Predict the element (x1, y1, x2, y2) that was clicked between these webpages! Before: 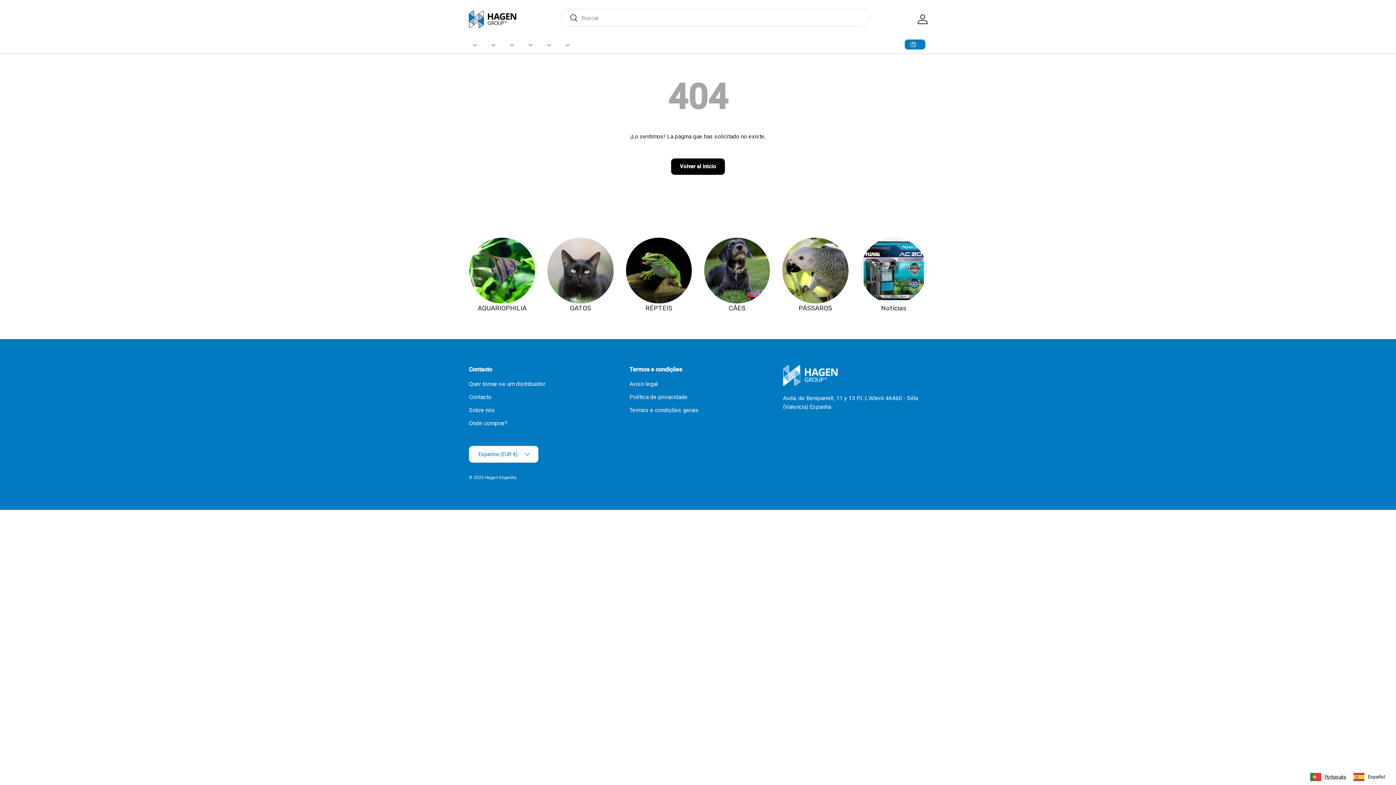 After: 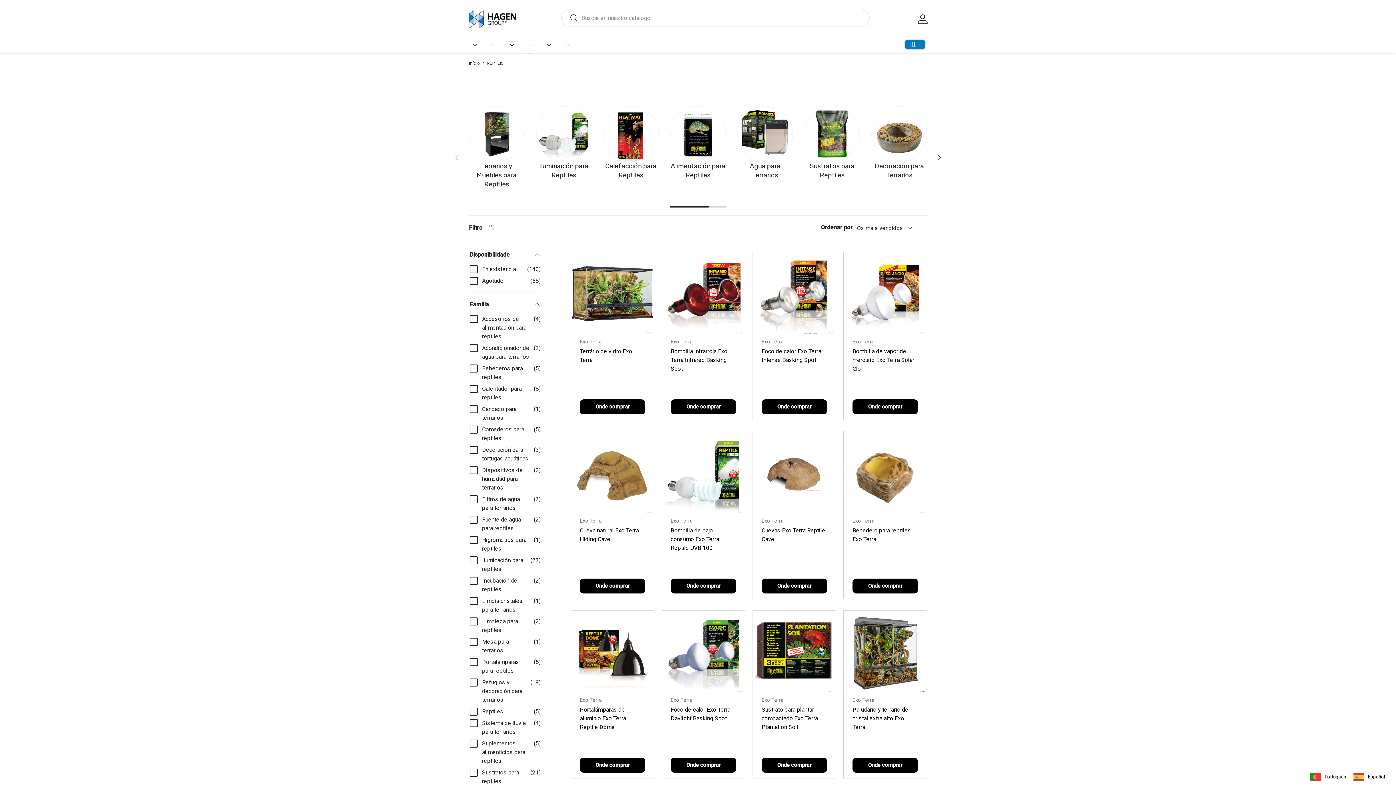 Action: label: Répteis bbox: (525, 35, 533, 53)